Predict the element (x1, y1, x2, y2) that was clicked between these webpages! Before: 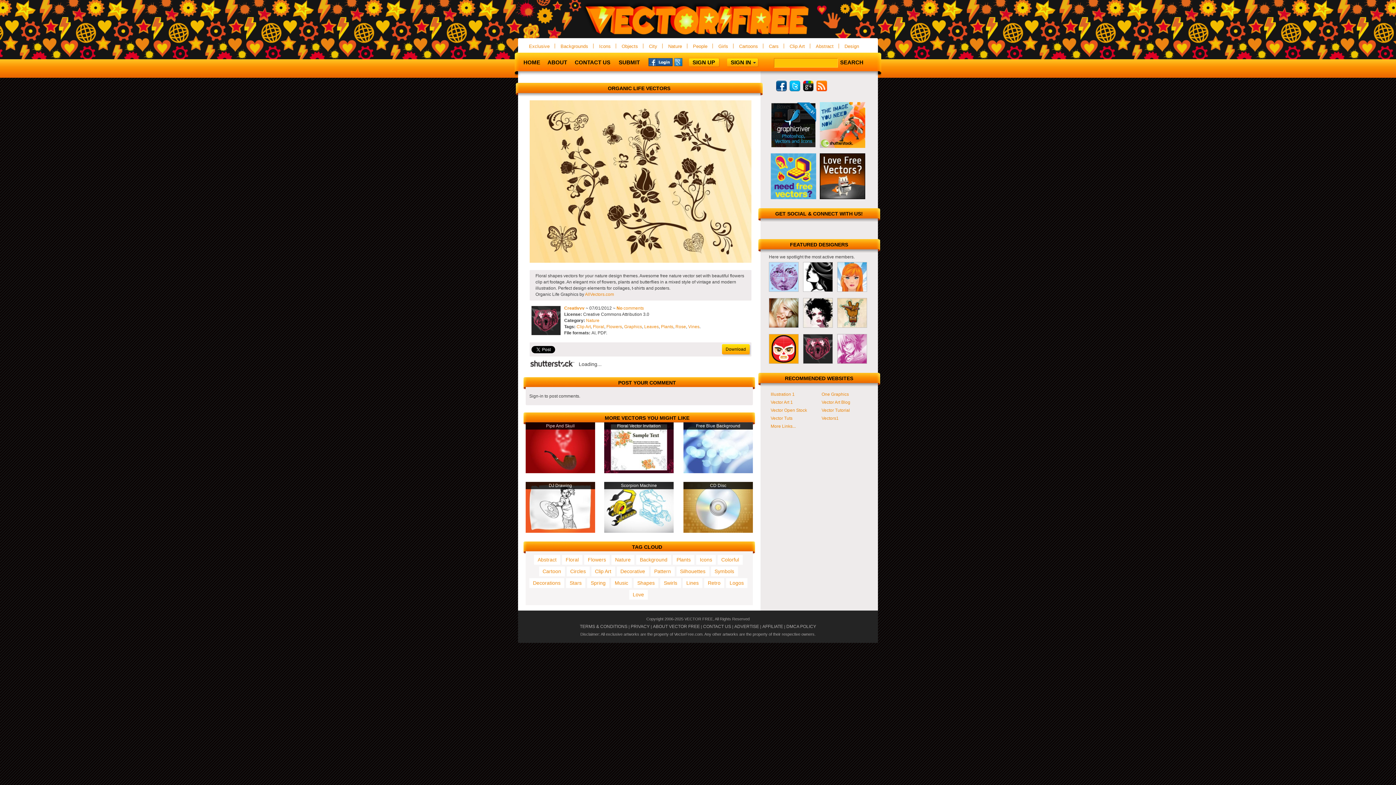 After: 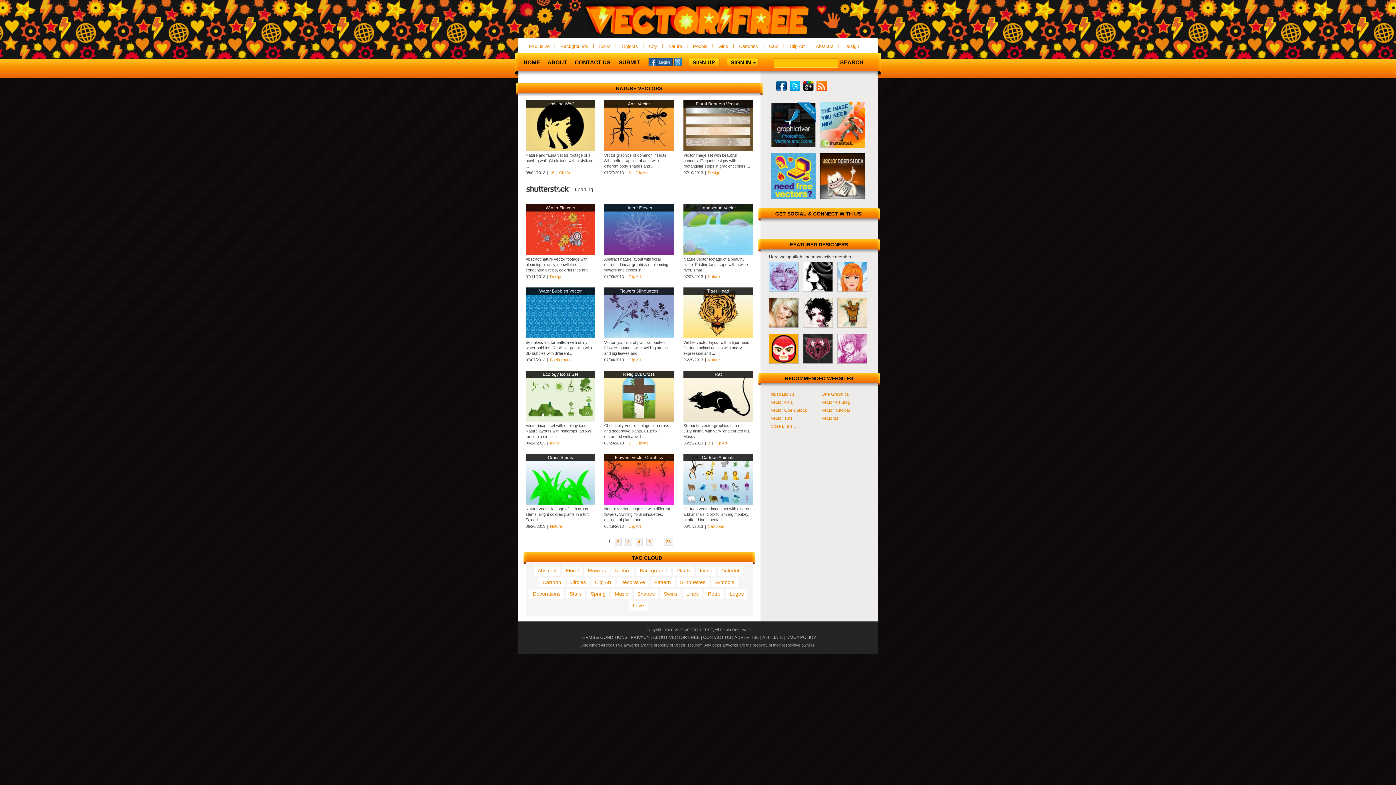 Action: label: Nature bbox: (611, 555, 634, 565)